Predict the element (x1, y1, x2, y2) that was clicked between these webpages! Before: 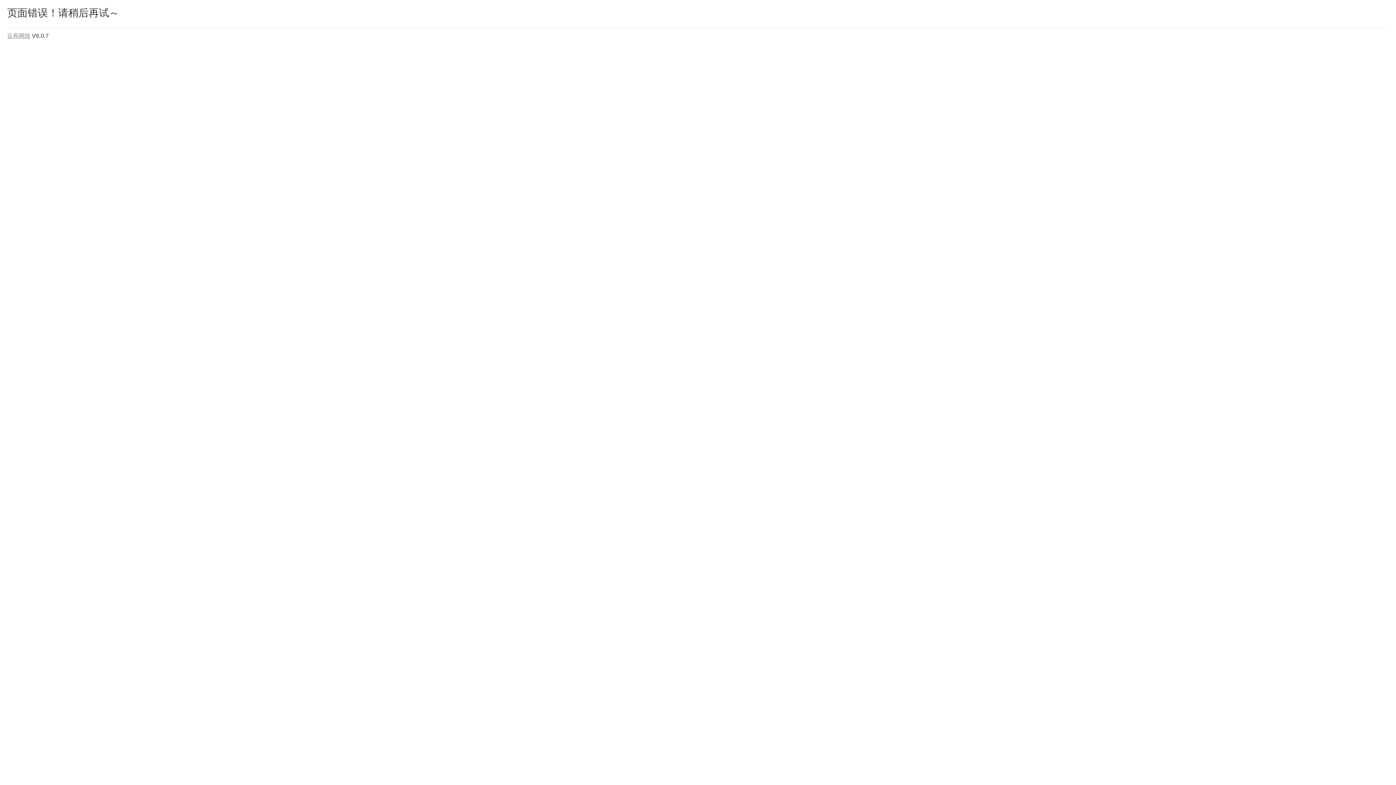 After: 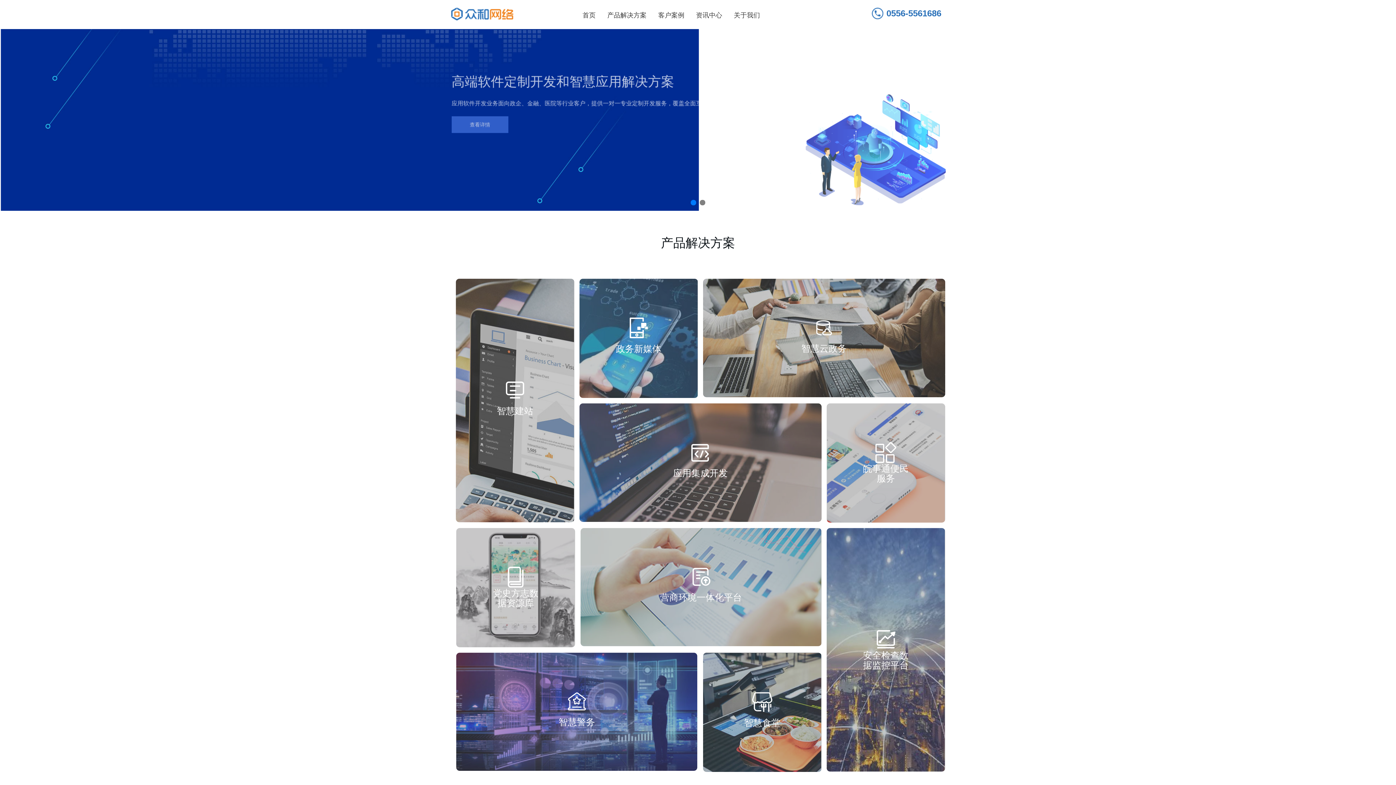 Action: label: 众和网络 bbox: (7, 32, 30, 38)